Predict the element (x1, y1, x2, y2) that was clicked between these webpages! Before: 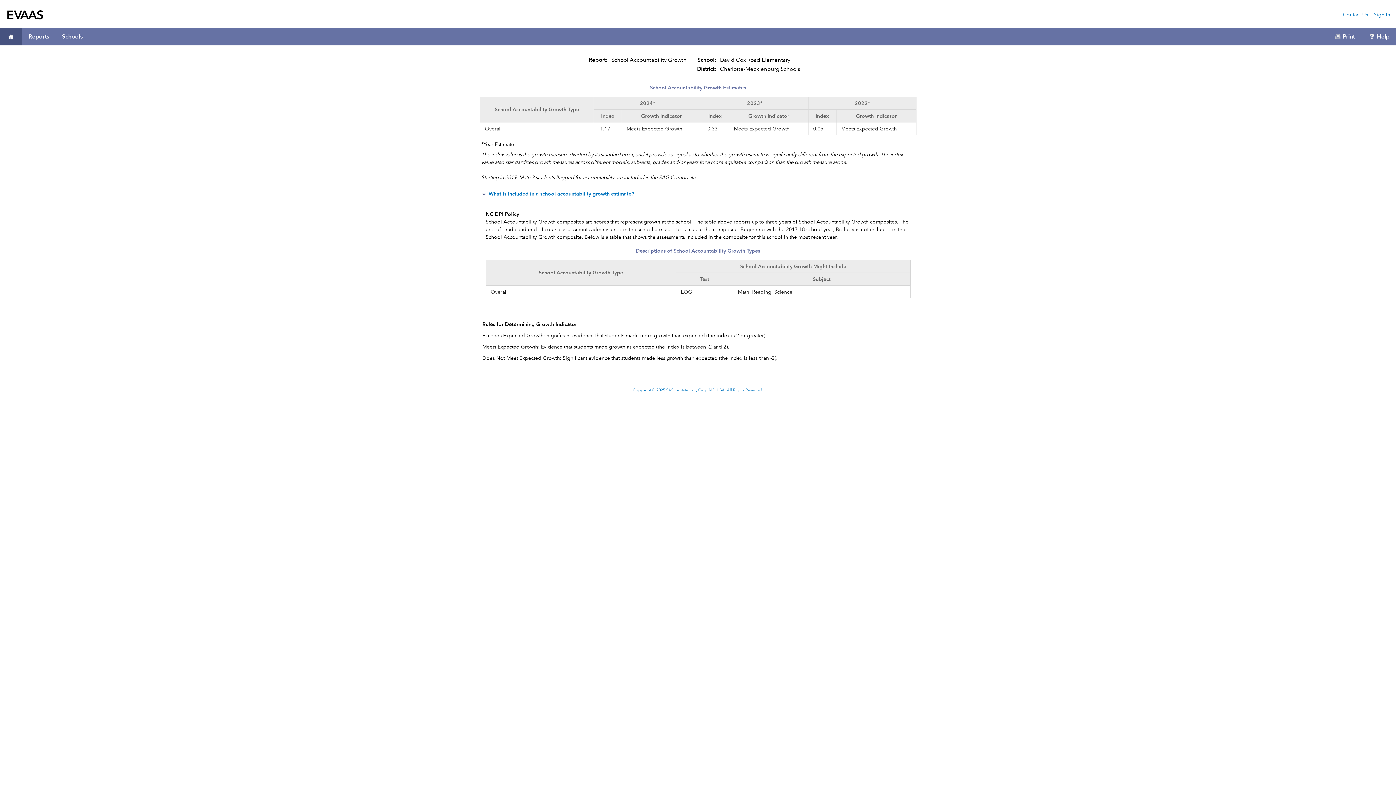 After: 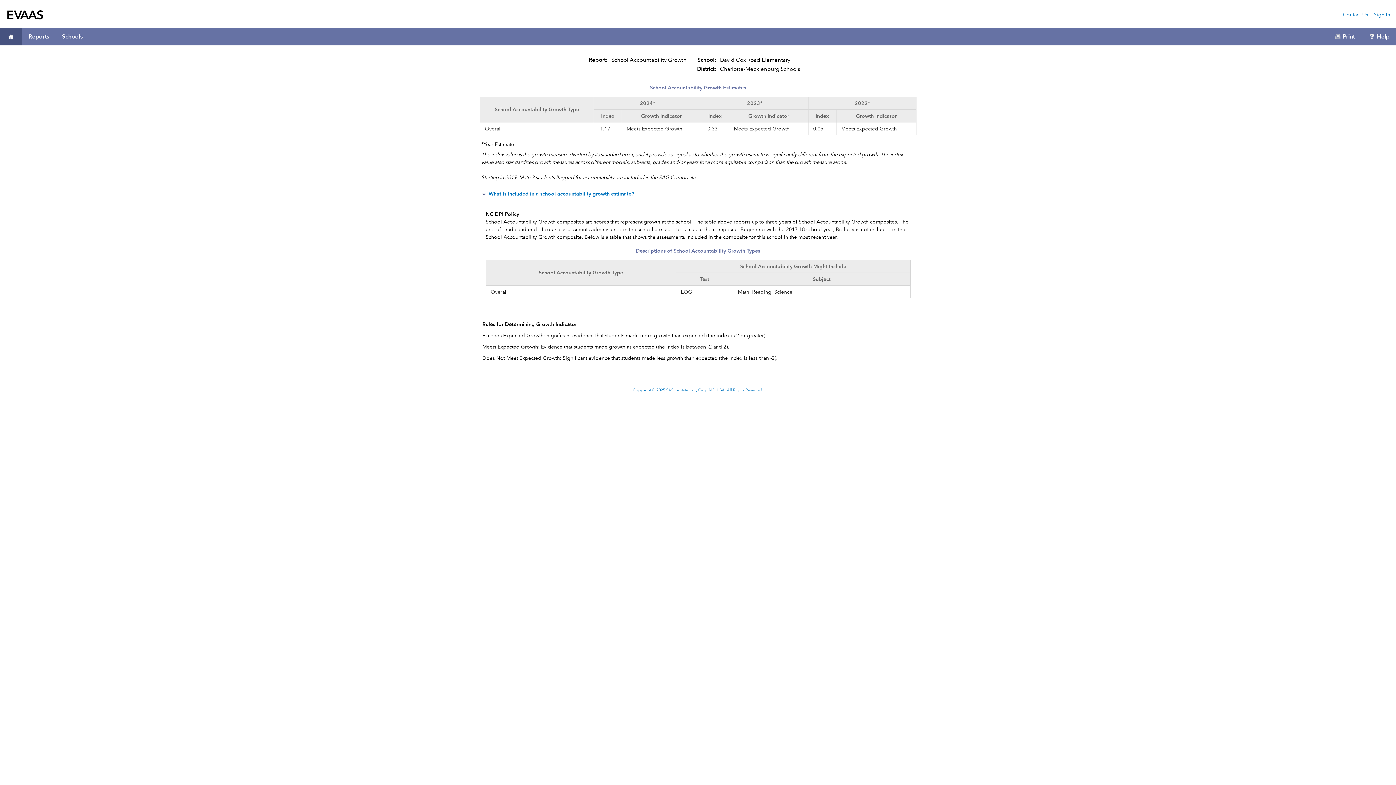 Action: label: Copyright © 2025 SAS Institute Inc., Cary, NC, USA. All Rights Reserved.
(Opens in new window) bbox: (0, 379, 1396, 401)